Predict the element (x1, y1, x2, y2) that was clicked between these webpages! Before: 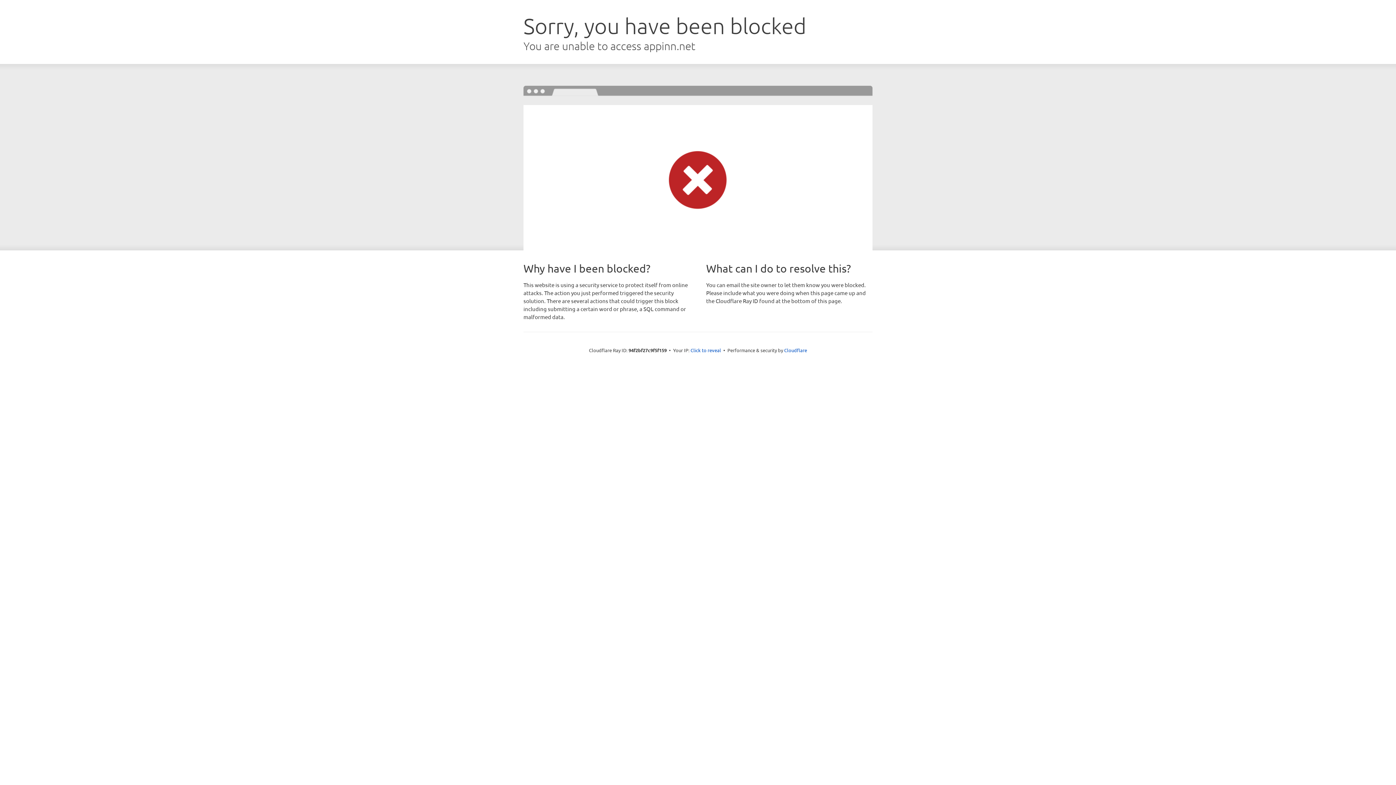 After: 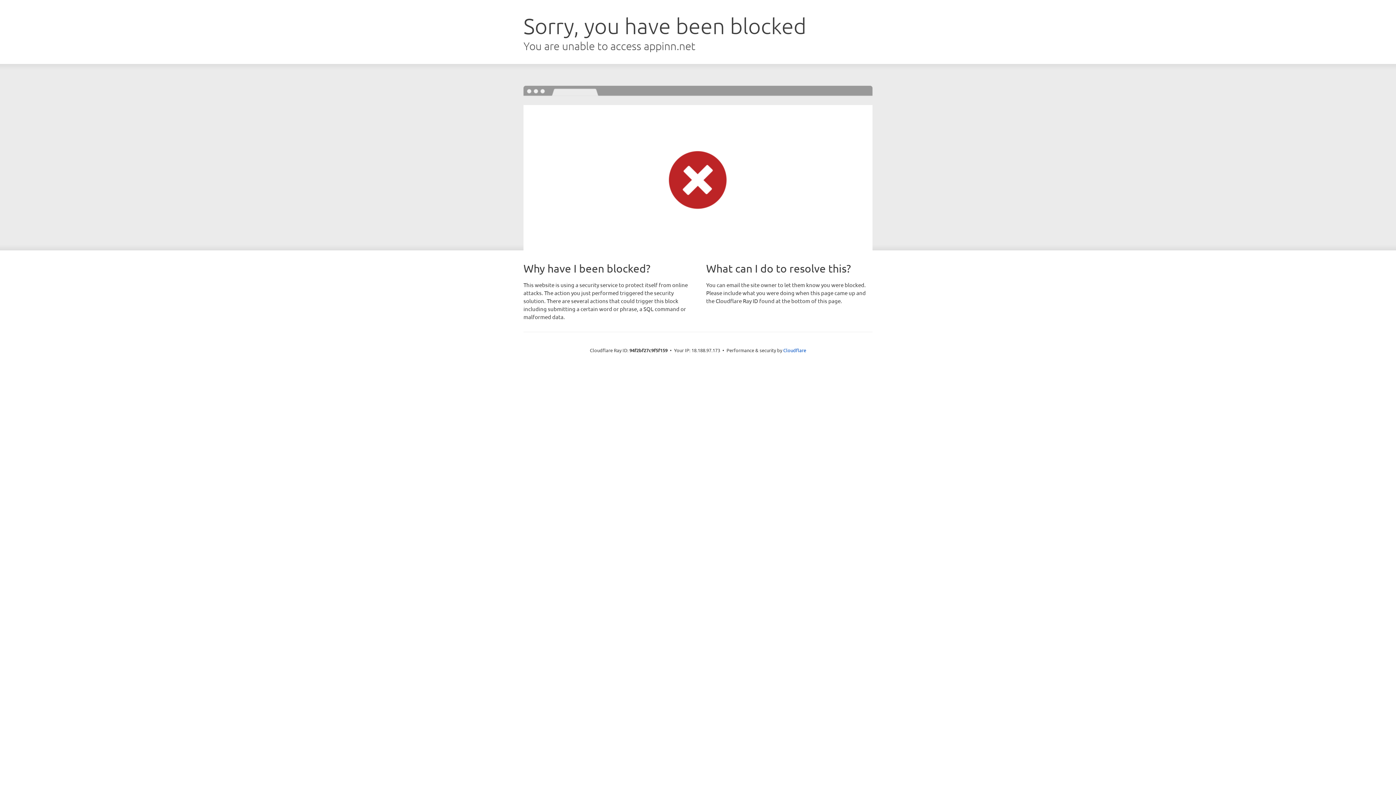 Action: bbox: (690, 346, 721, 353) label: Click to reveal